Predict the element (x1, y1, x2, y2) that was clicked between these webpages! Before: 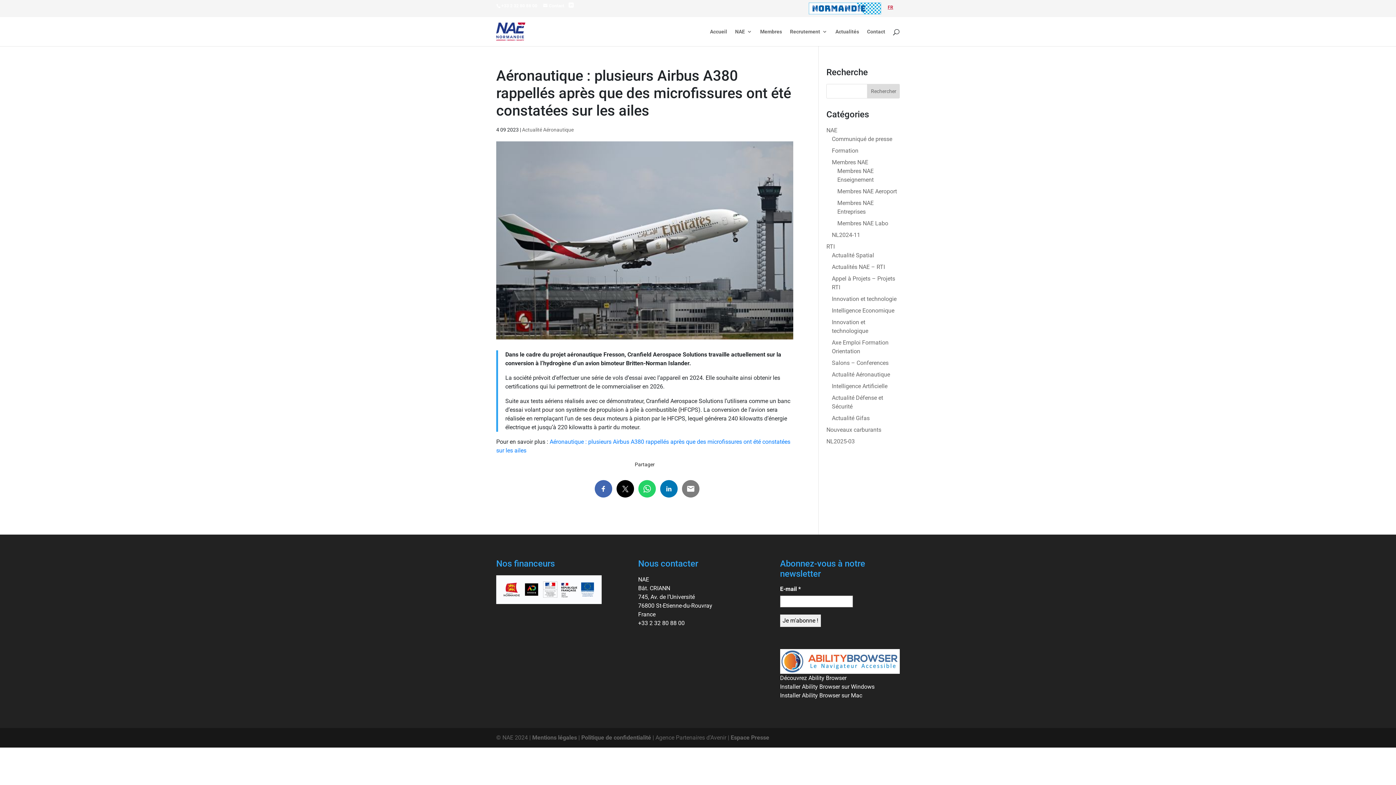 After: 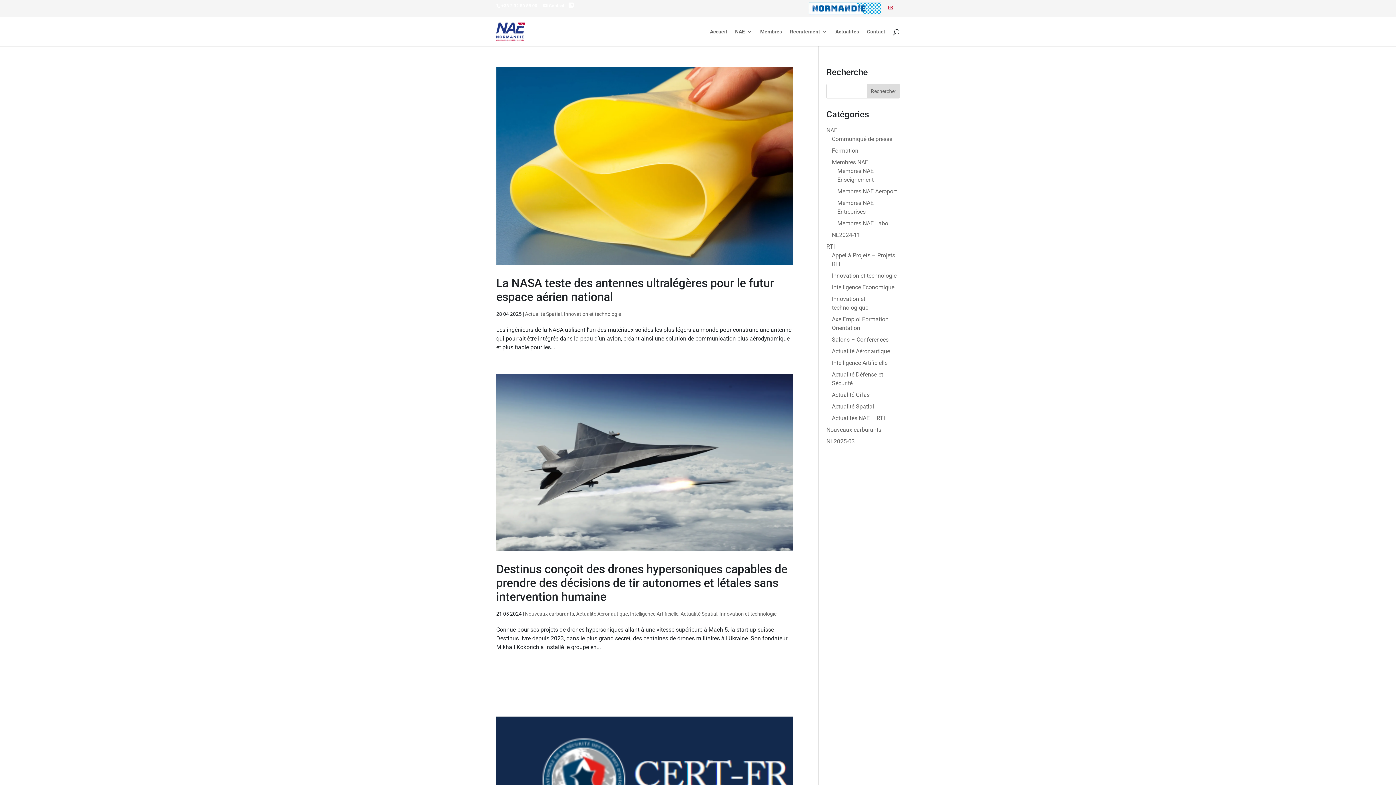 Action: bbox: (832, 295, 896, 302) label: Innovation et technologie